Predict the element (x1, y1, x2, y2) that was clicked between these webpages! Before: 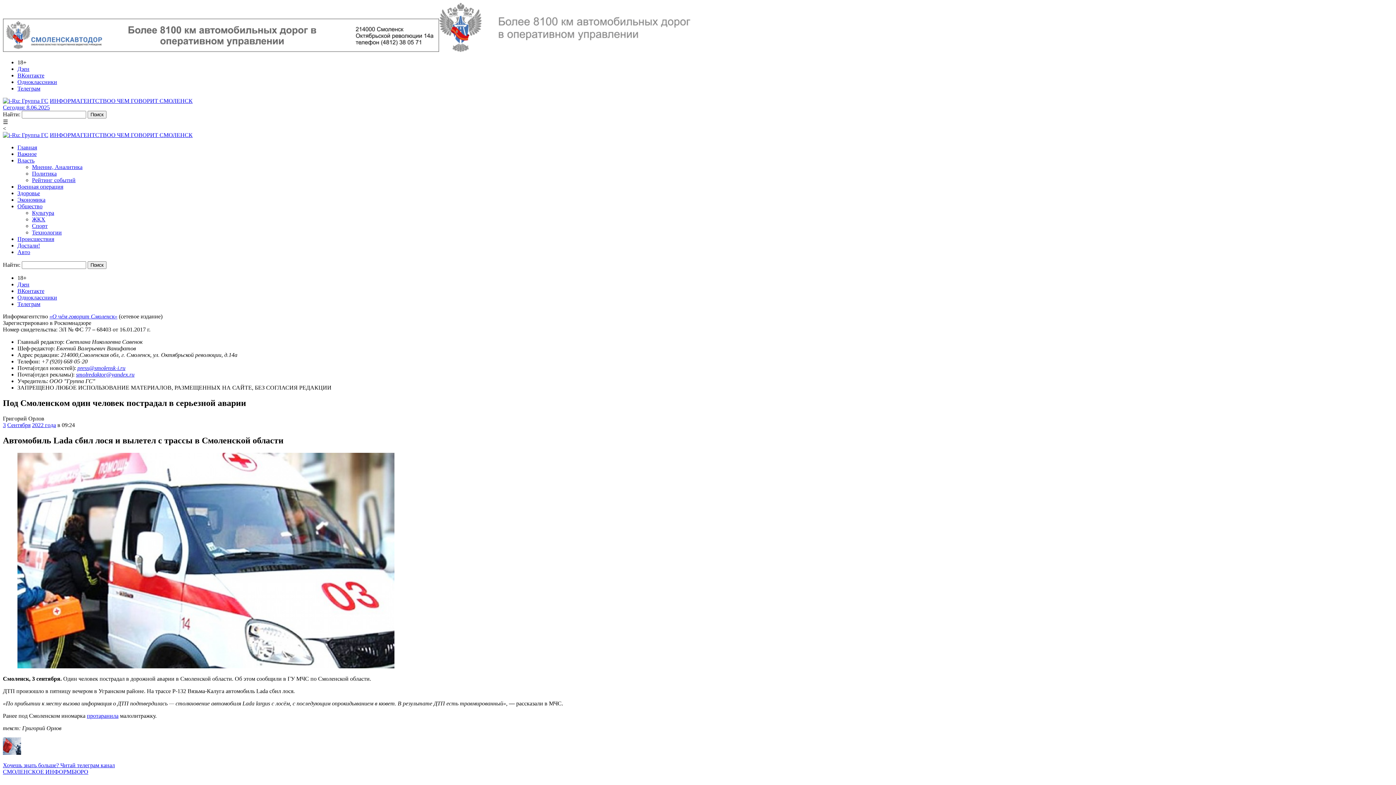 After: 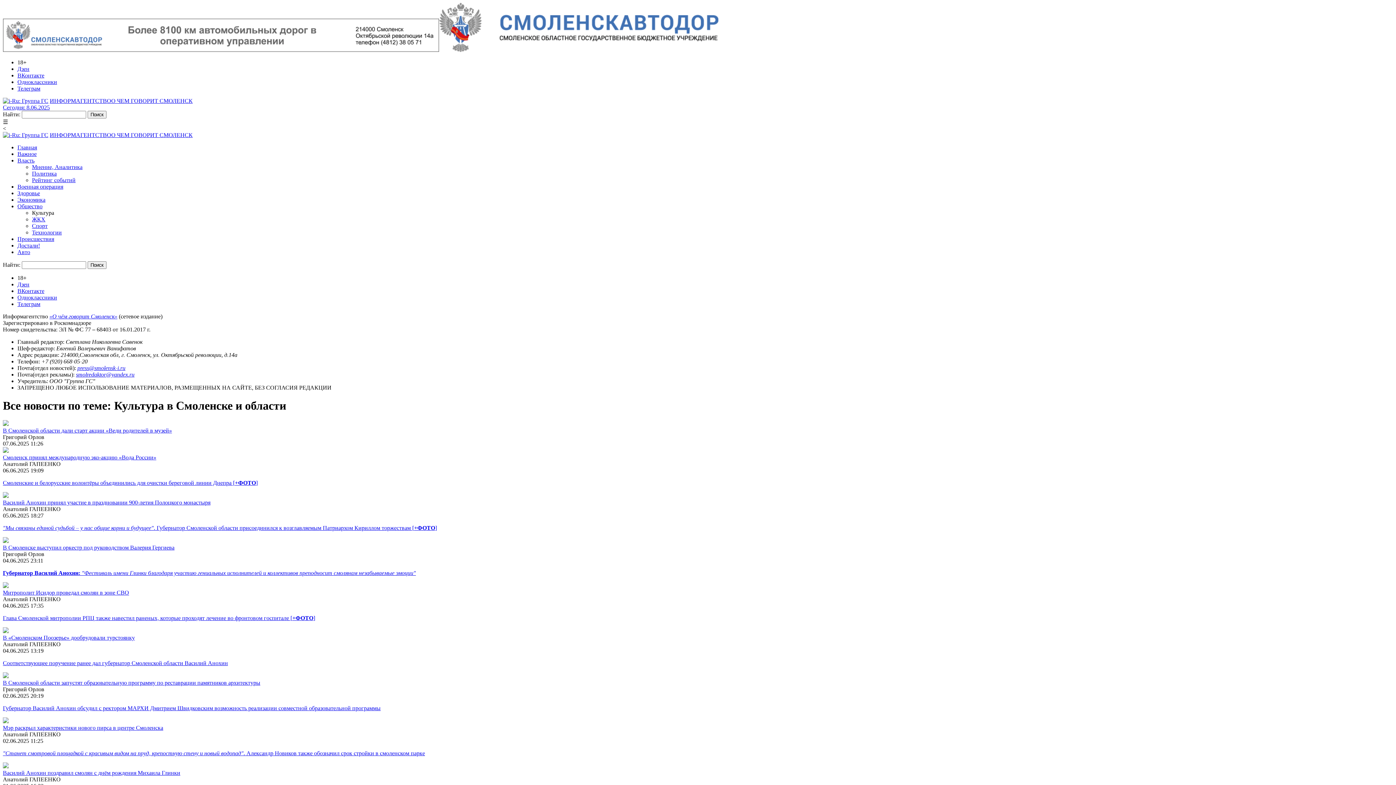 Action: bbox: (32, 209, 54, 216) label: Культура